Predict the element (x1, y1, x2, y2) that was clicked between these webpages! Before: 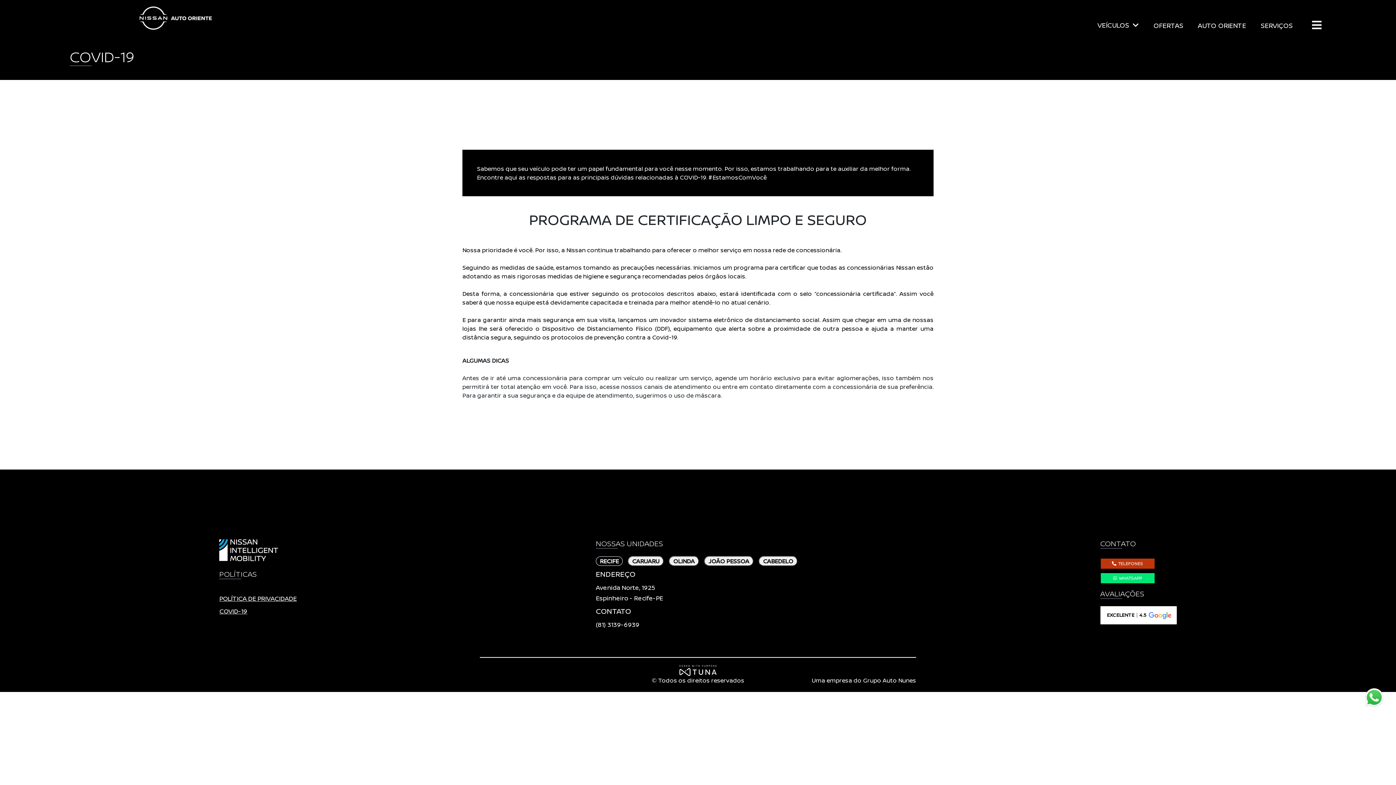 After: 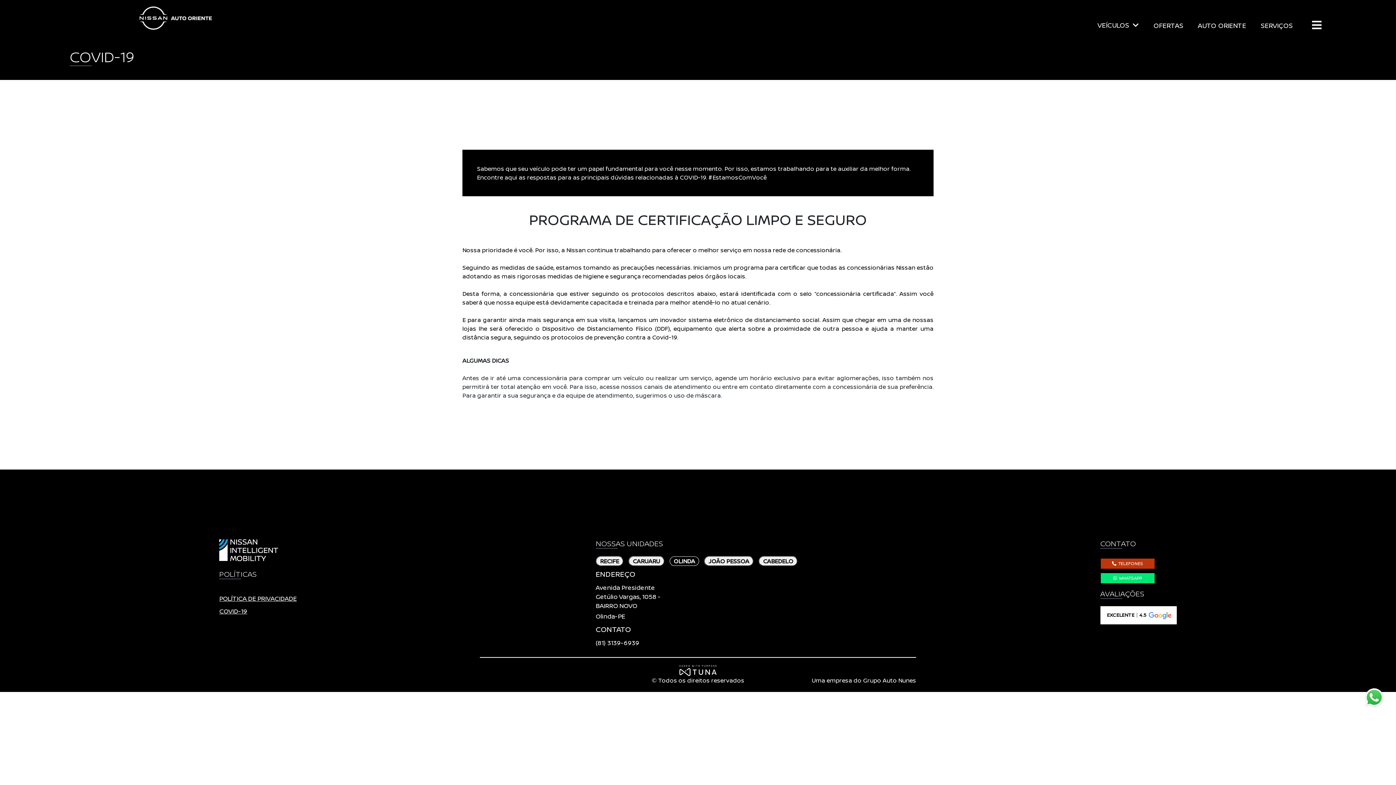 Action: bbox: (669, 556, 699, 566) label: OLINDA